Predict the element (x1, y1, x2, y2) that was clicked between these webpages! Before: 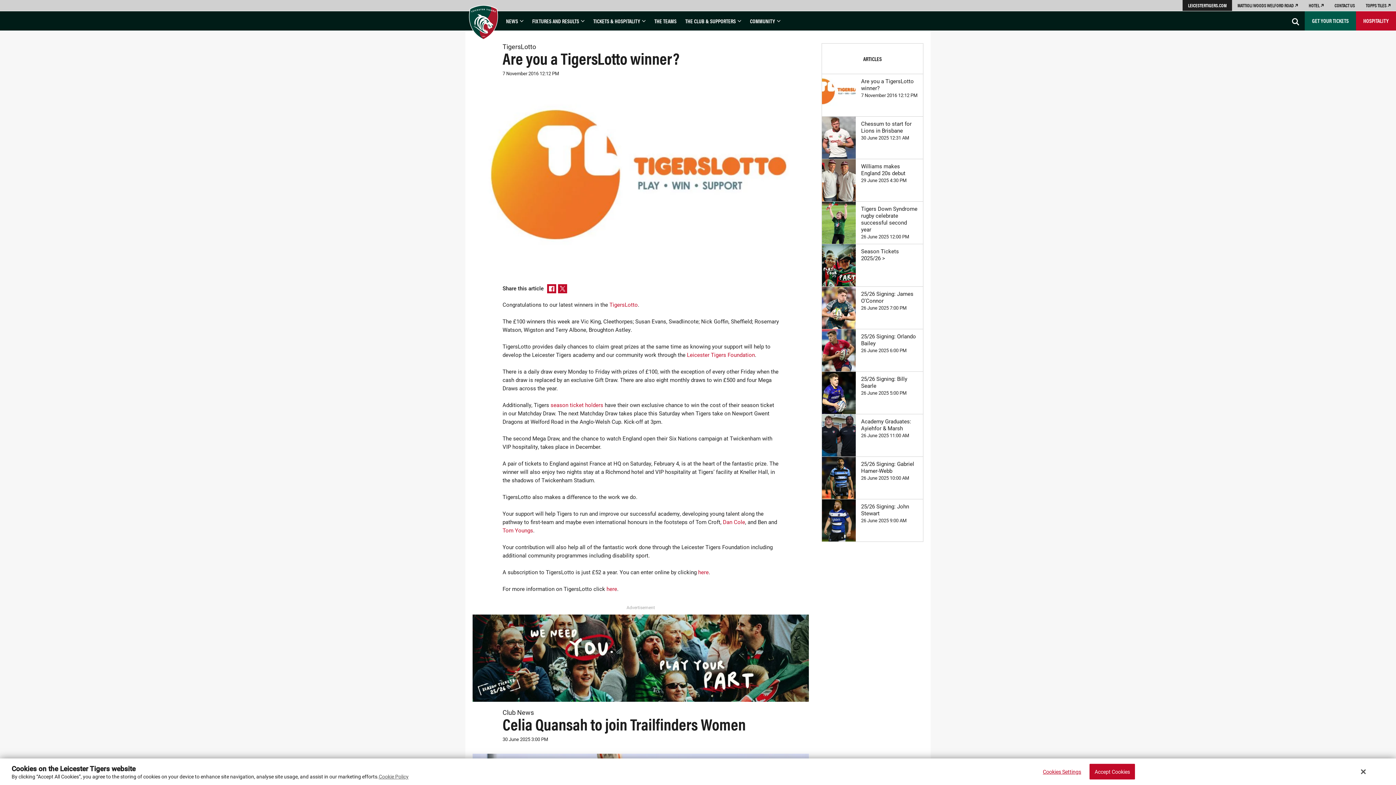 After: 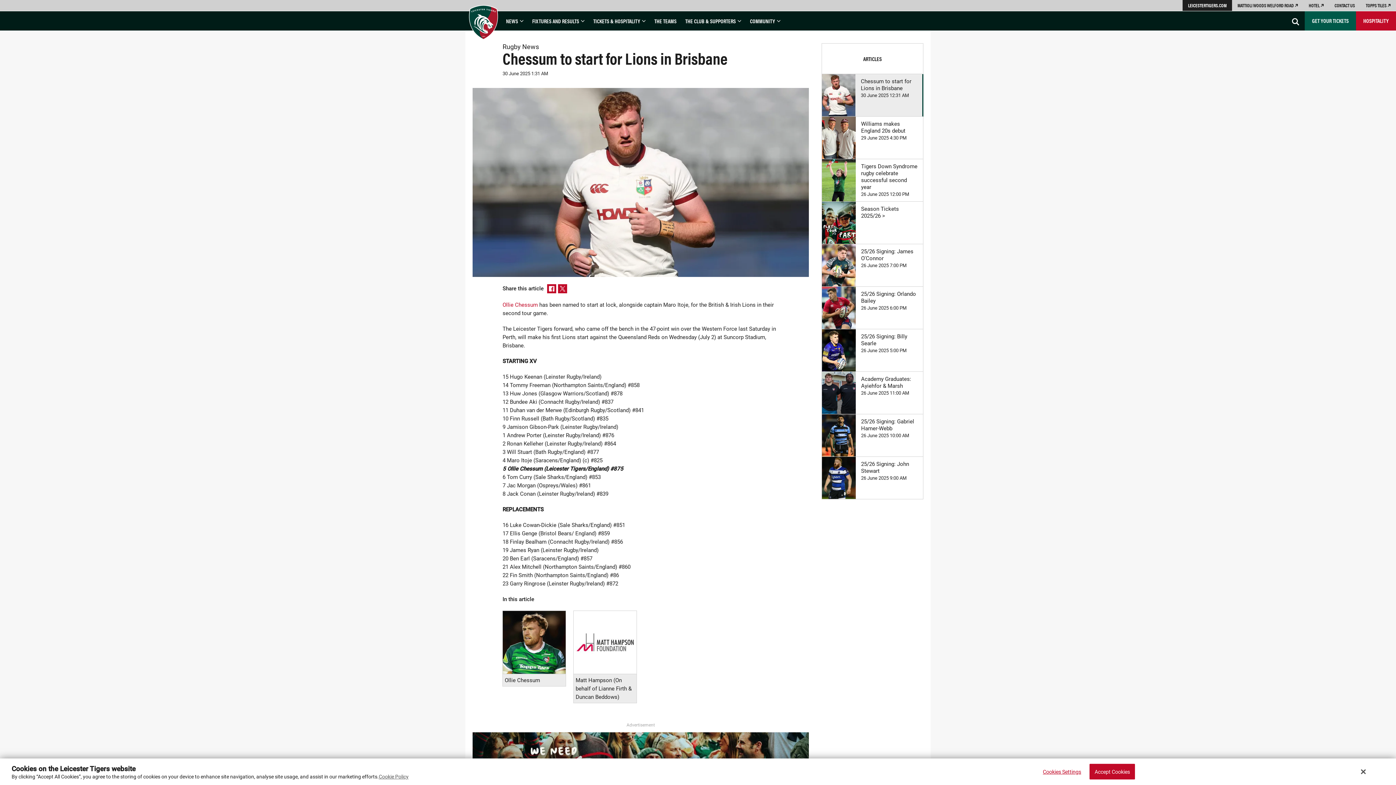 Action: bbox: (822, 116, 923, 158) label: Chessum to start for Lions in Brisbane

30 June 2025 12:31 AM